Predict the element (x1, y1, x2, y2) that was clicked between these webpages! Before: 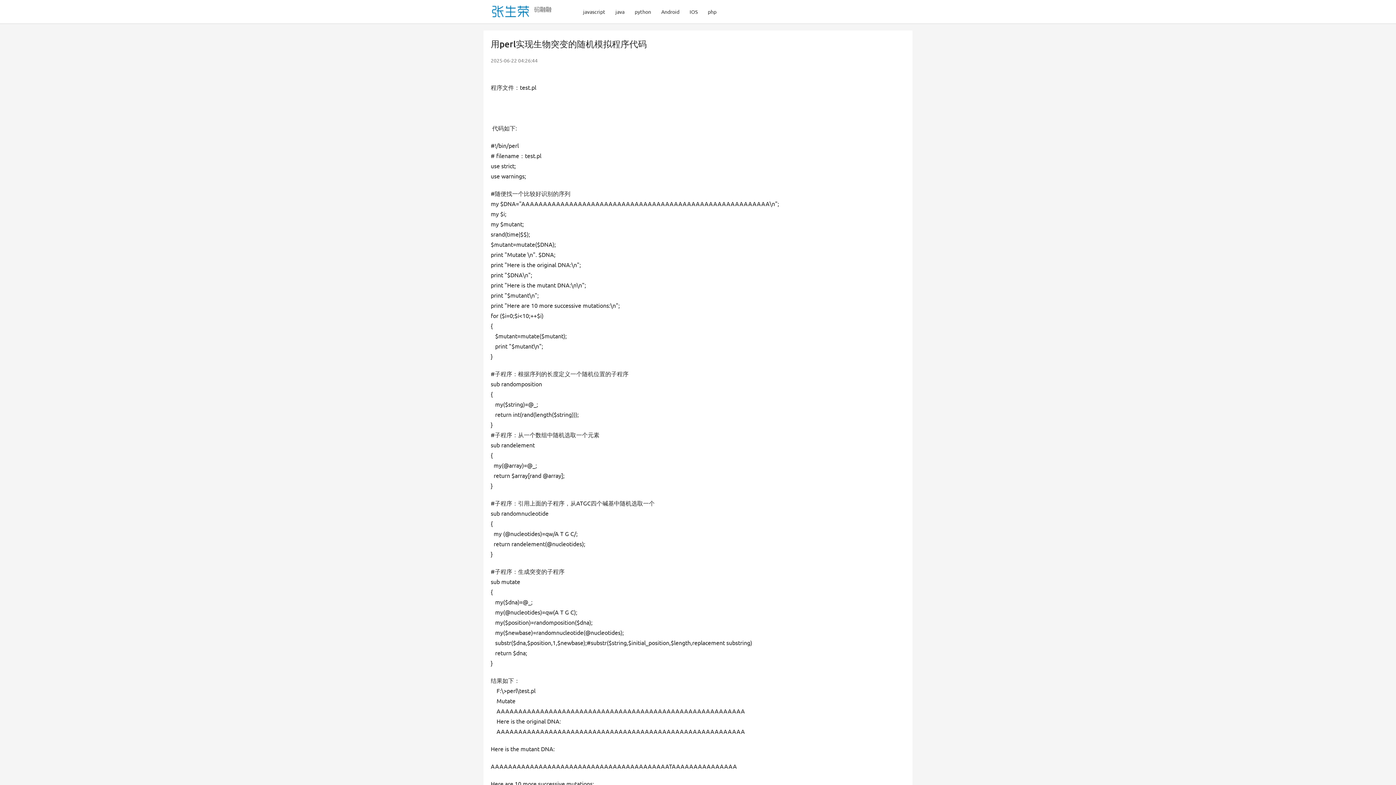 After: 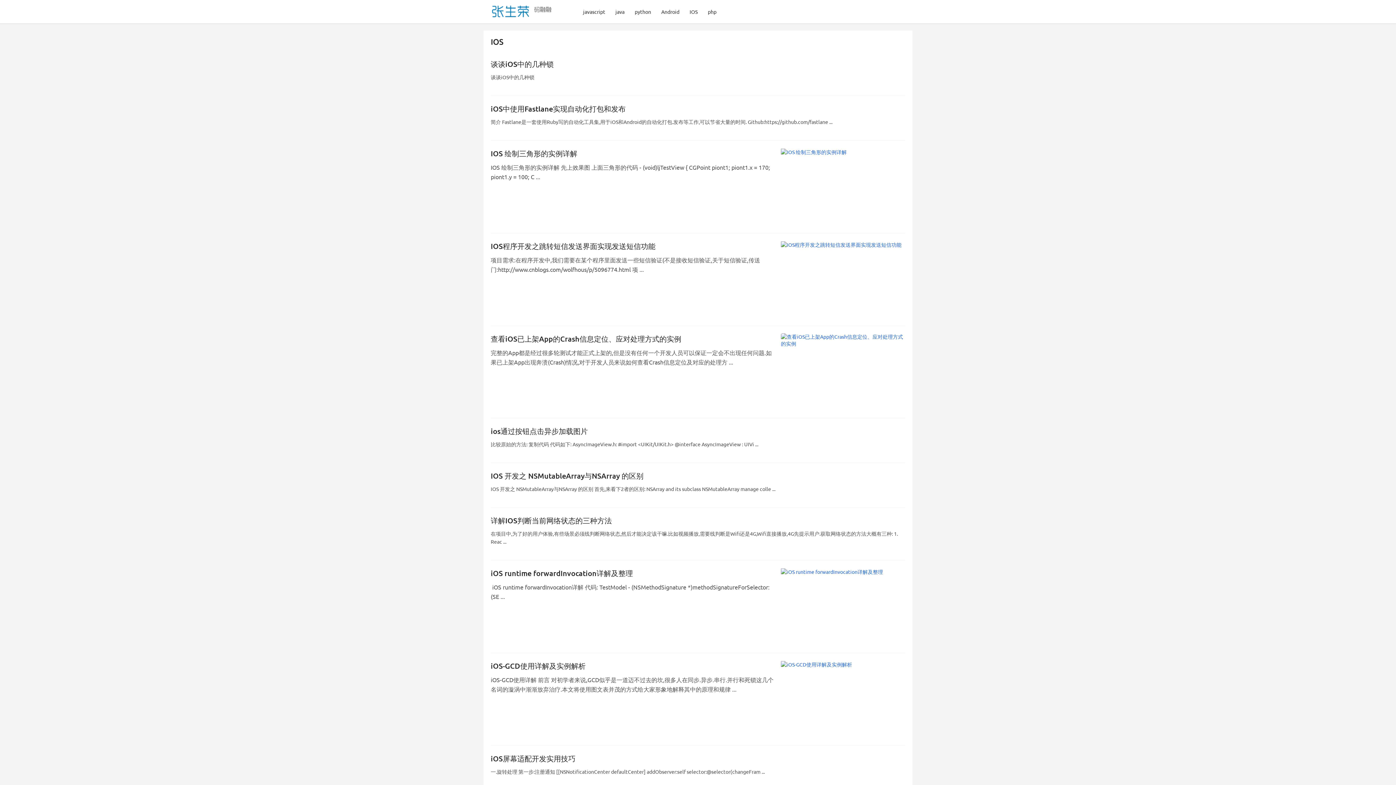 Action: label: IOS bbox: (684, 0, 702, 23)